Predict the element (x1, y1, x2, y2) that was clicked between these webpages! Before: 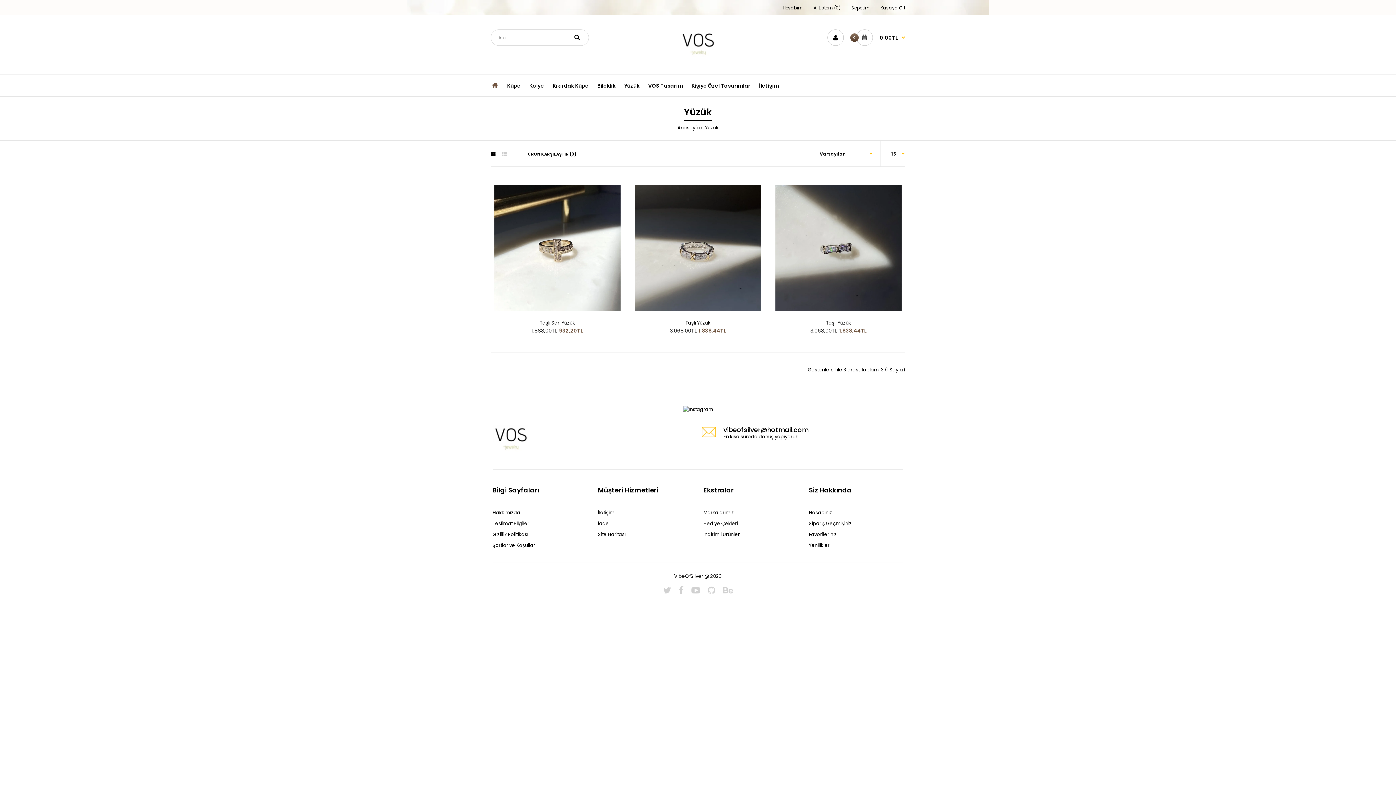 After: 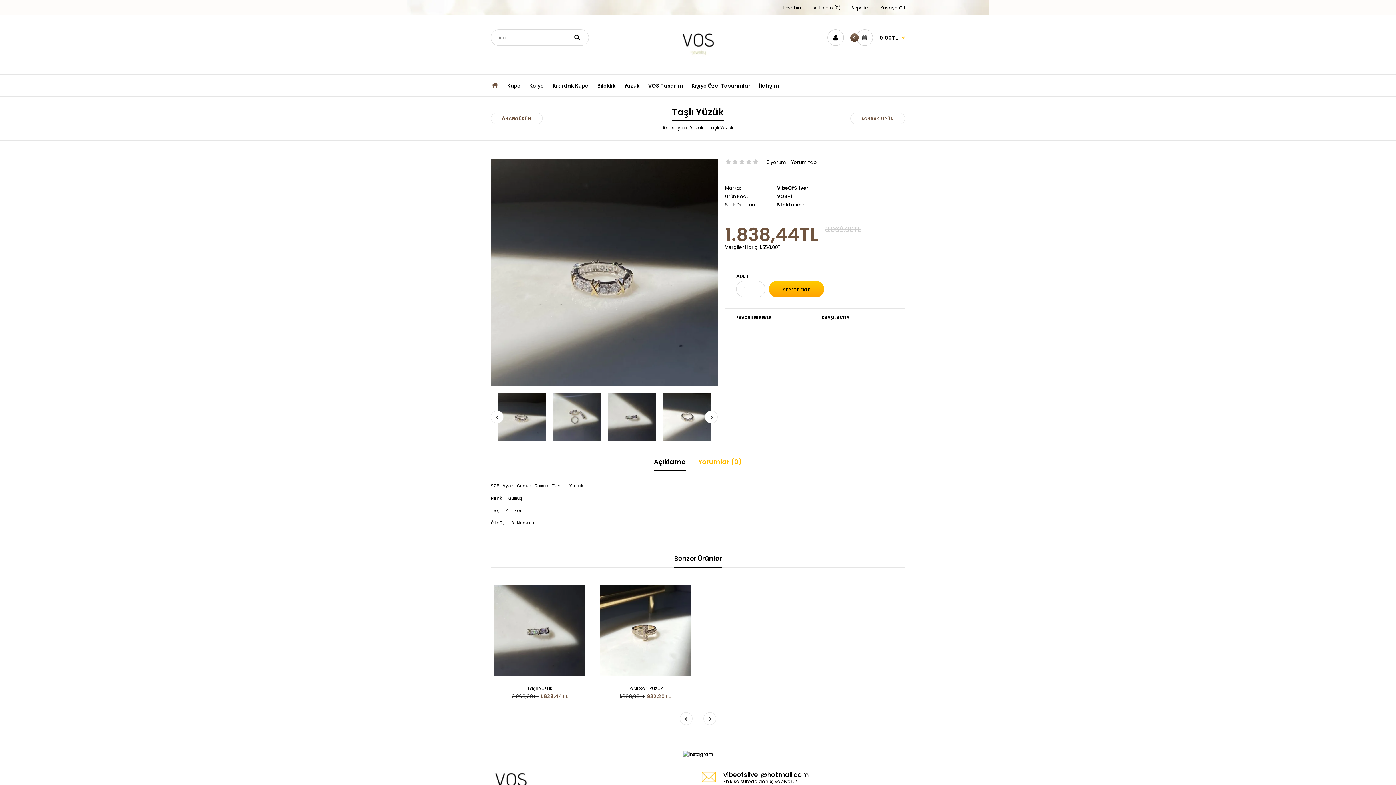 Action: bbox: (635, 305, 761, 312)